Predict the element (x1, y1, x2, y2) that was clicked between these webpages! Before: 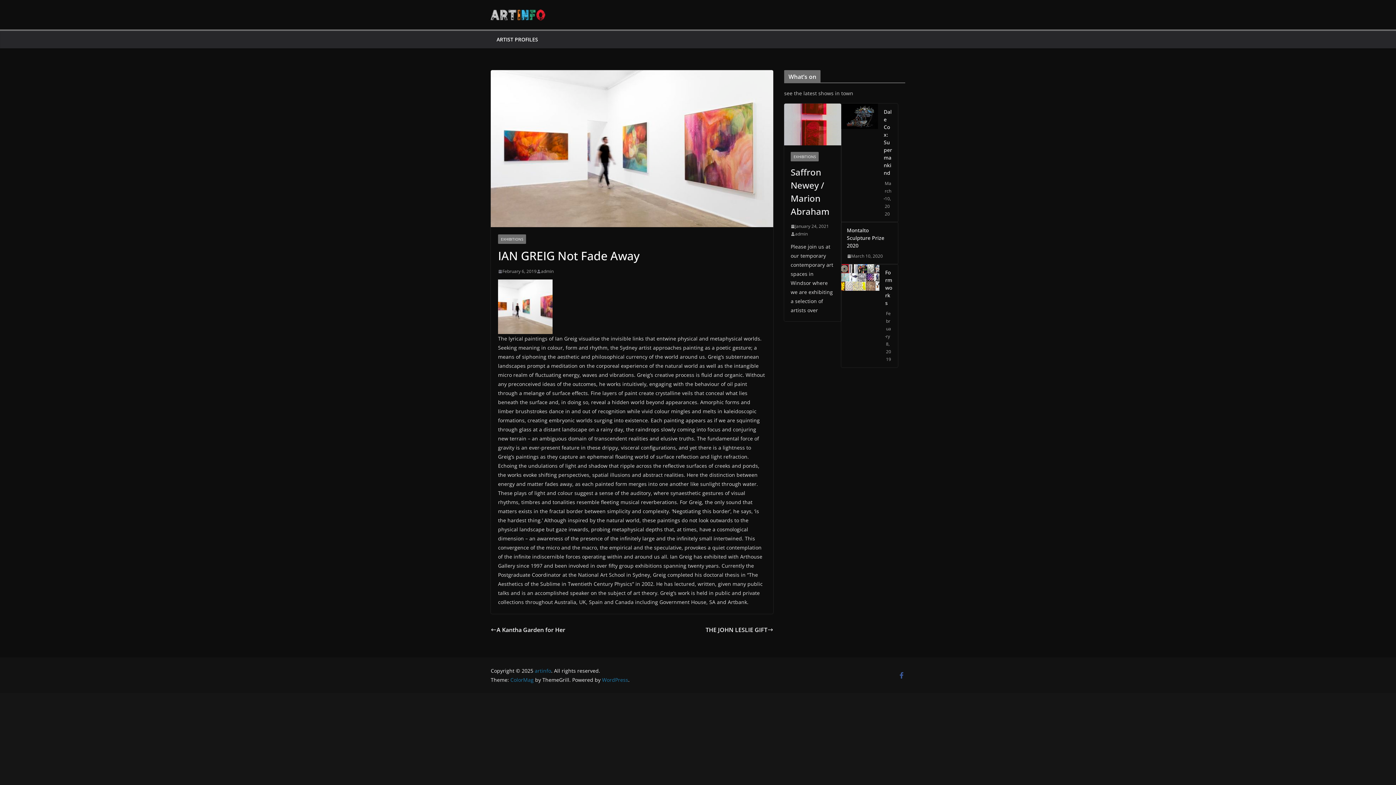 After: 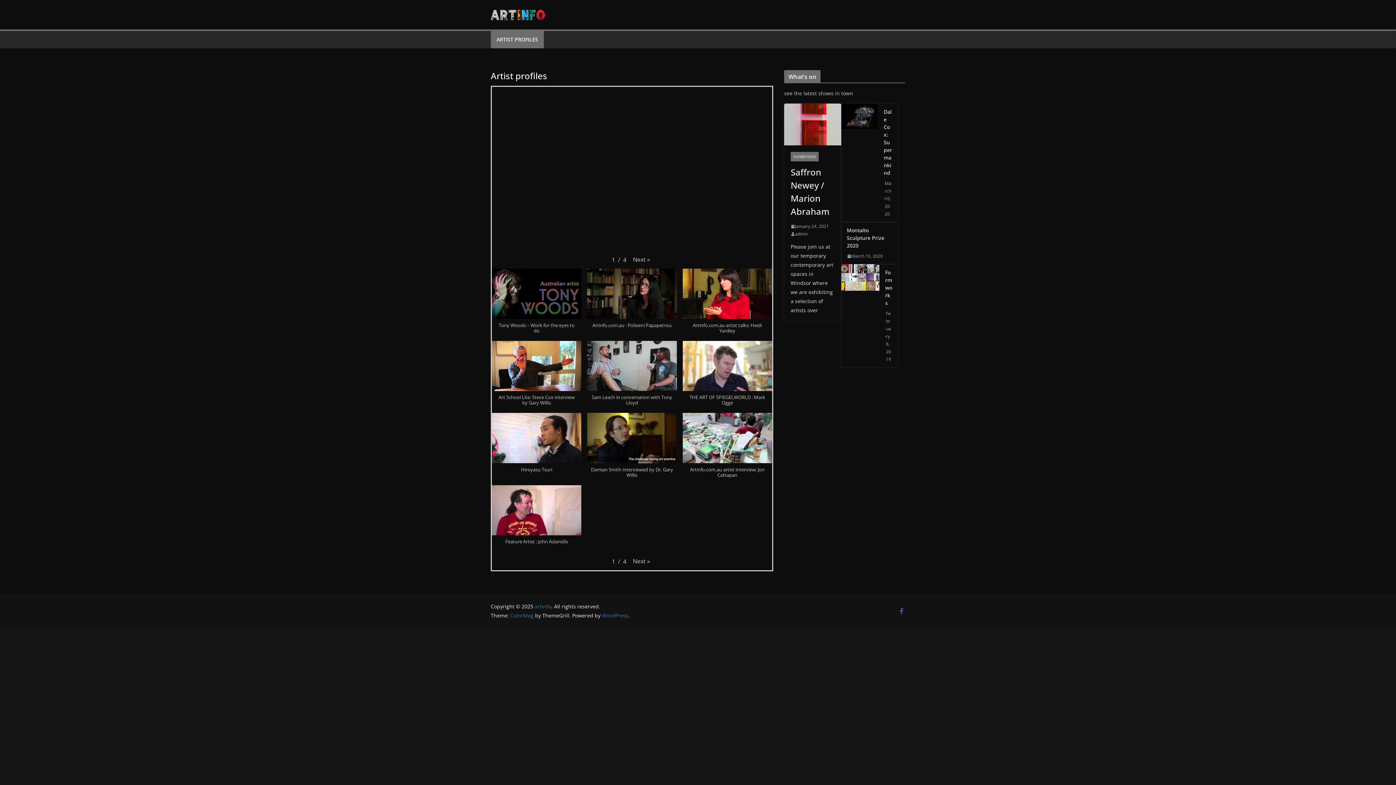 Action: bbox: (490, 8, 615, 20)